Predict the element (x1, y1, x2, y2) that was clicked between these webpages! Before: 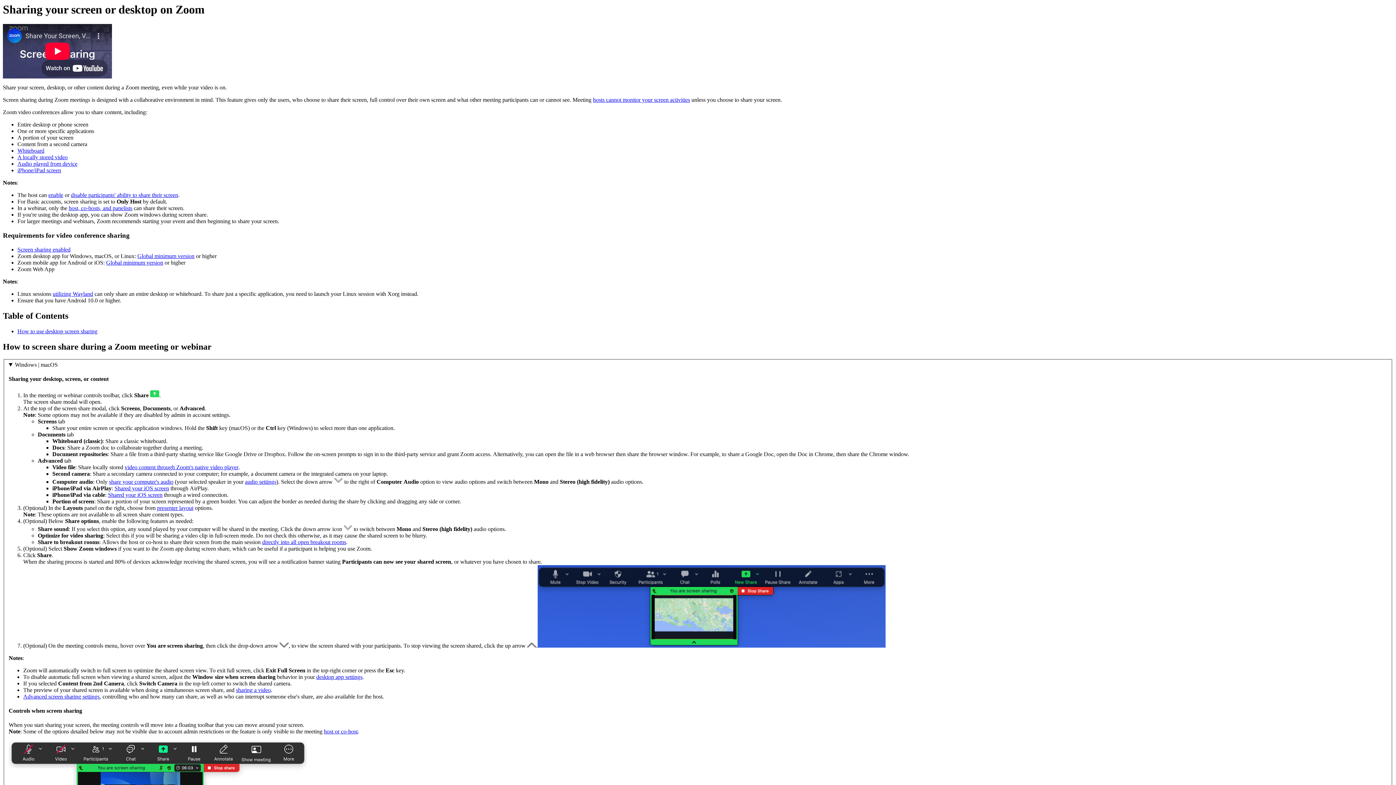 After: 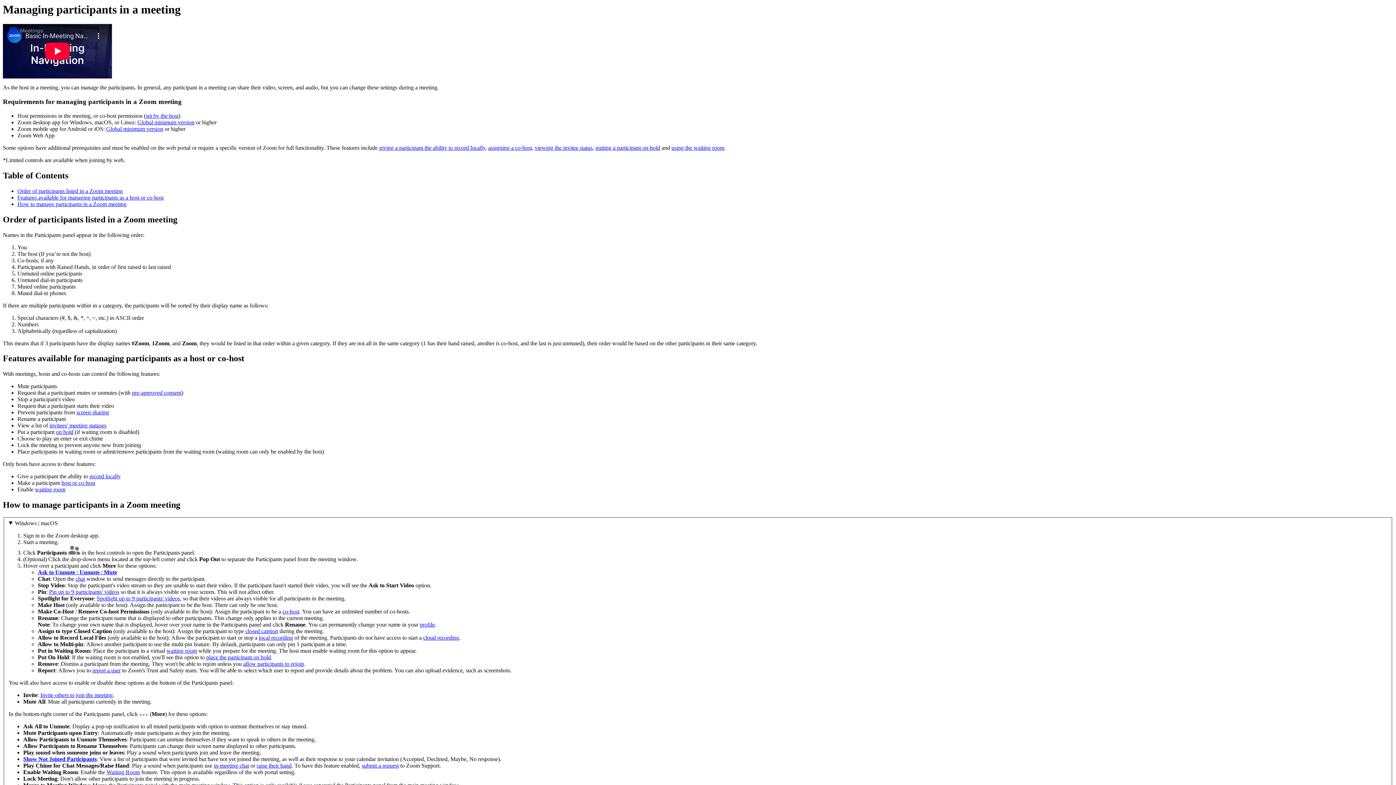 Action: bbox: (70, 192, 178, 198) label: disable participants' ability to share their screen